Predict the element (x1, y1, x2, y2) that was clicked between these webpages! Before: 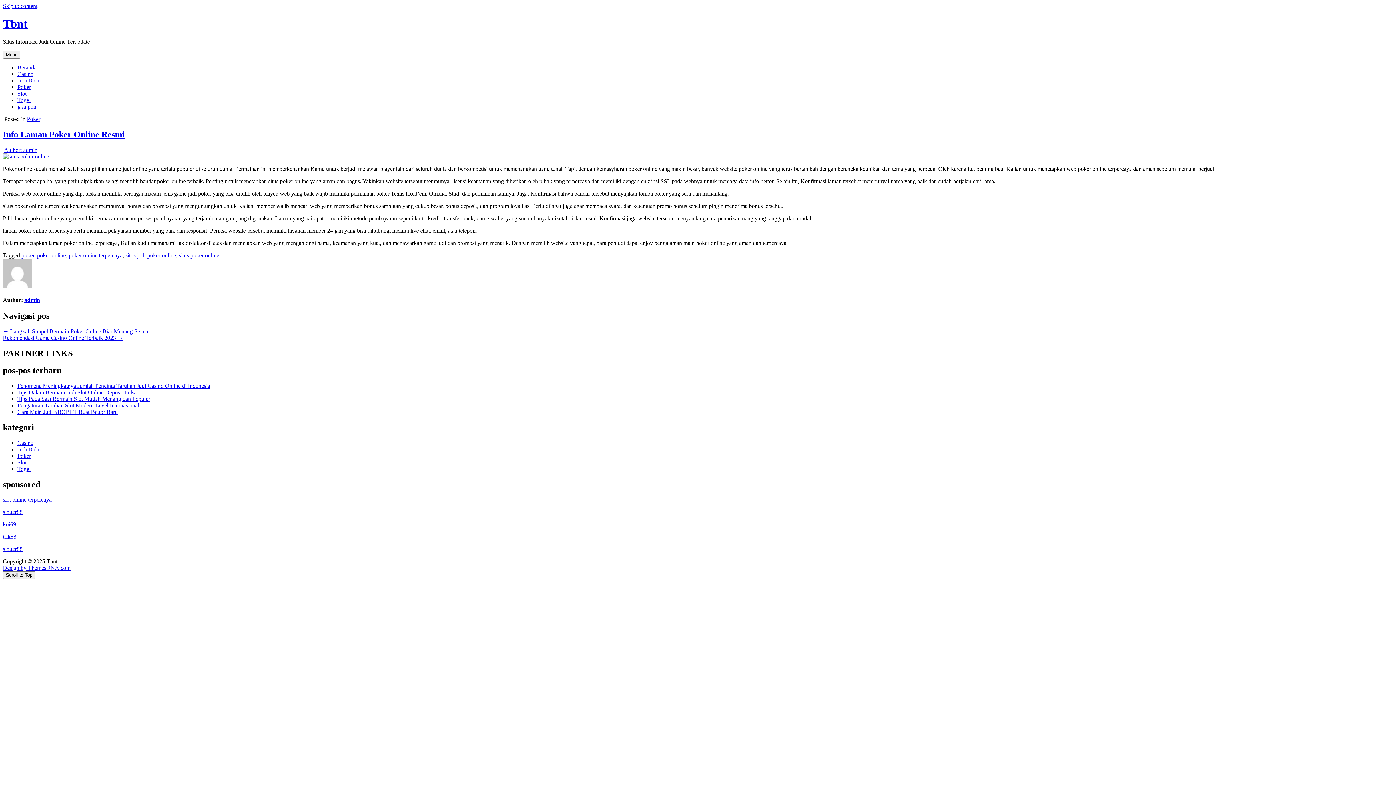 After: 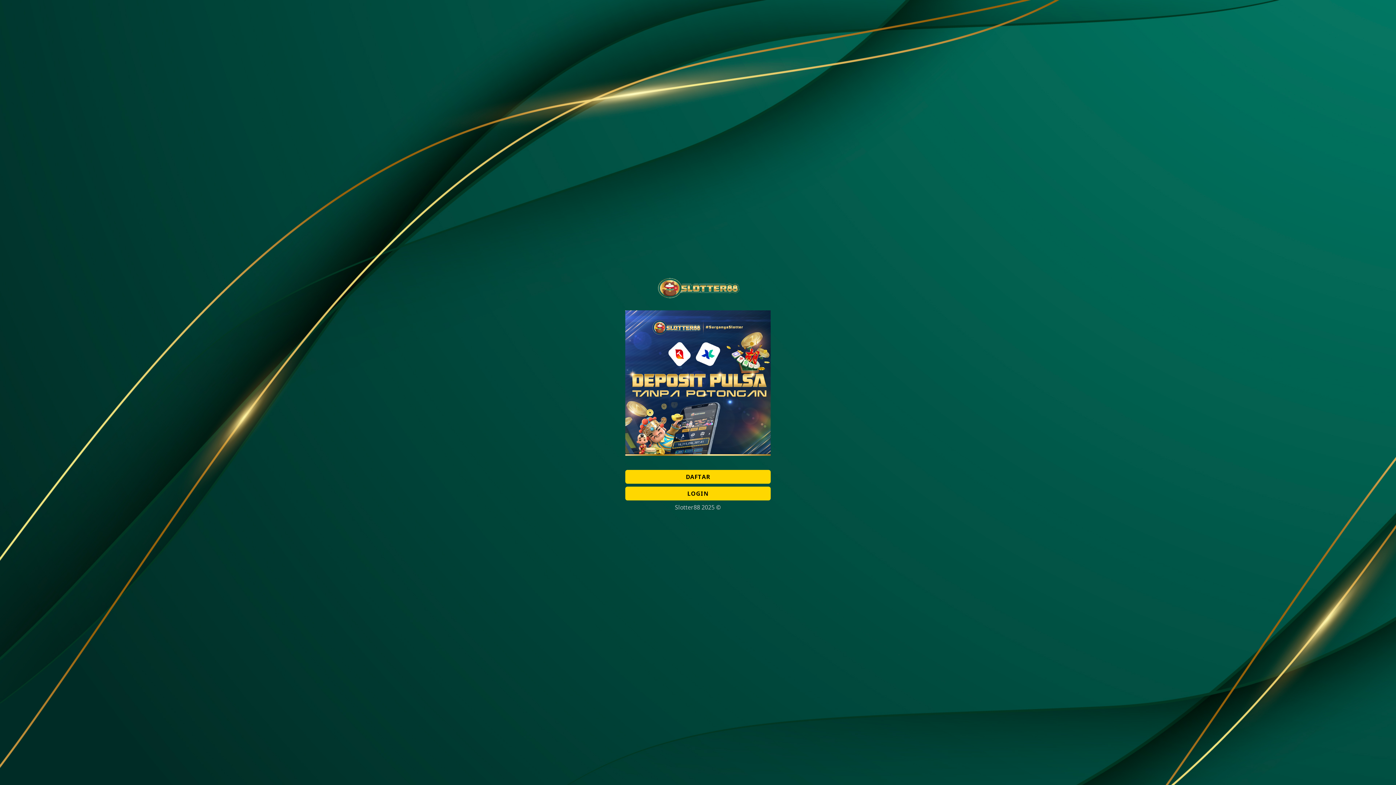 Action: bbox: (2, 546, 22, 552) label: slotter88